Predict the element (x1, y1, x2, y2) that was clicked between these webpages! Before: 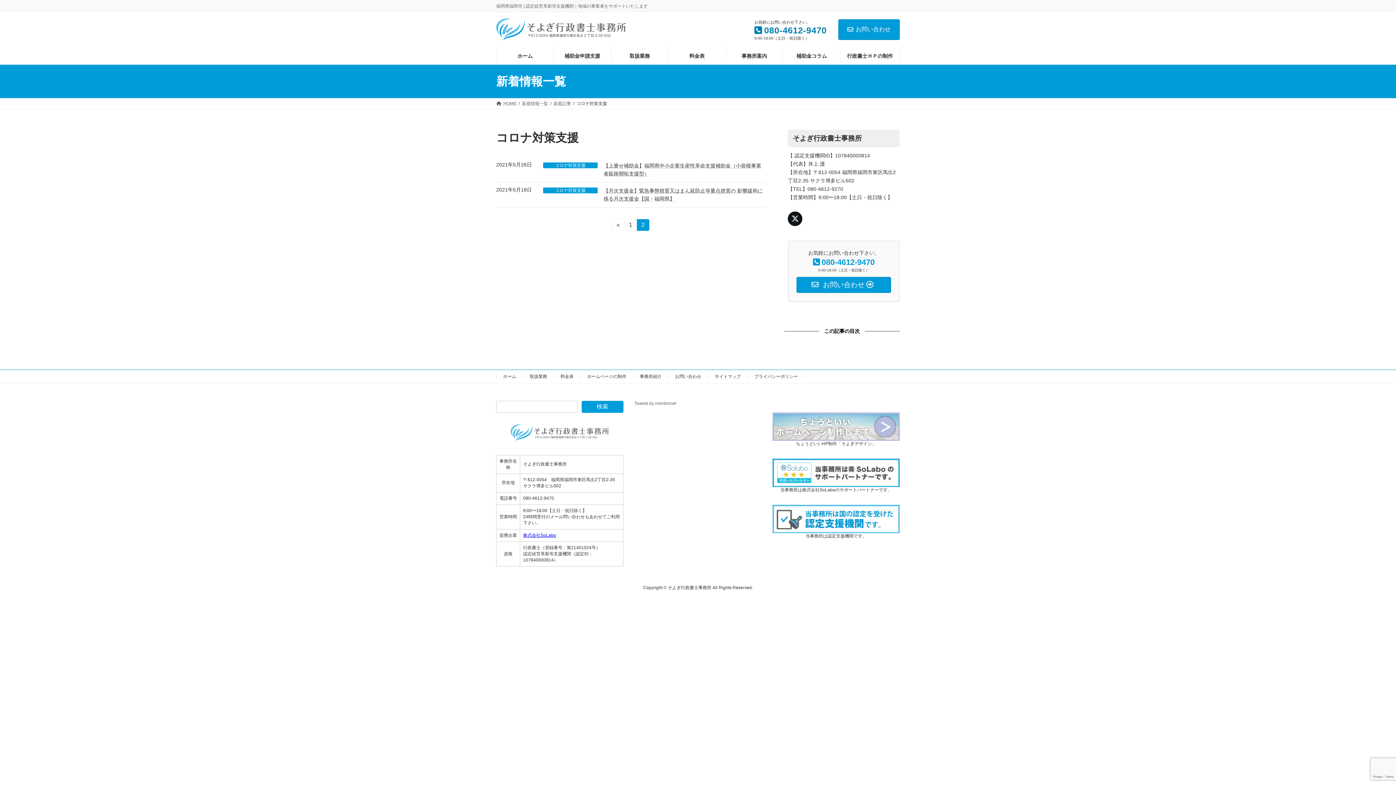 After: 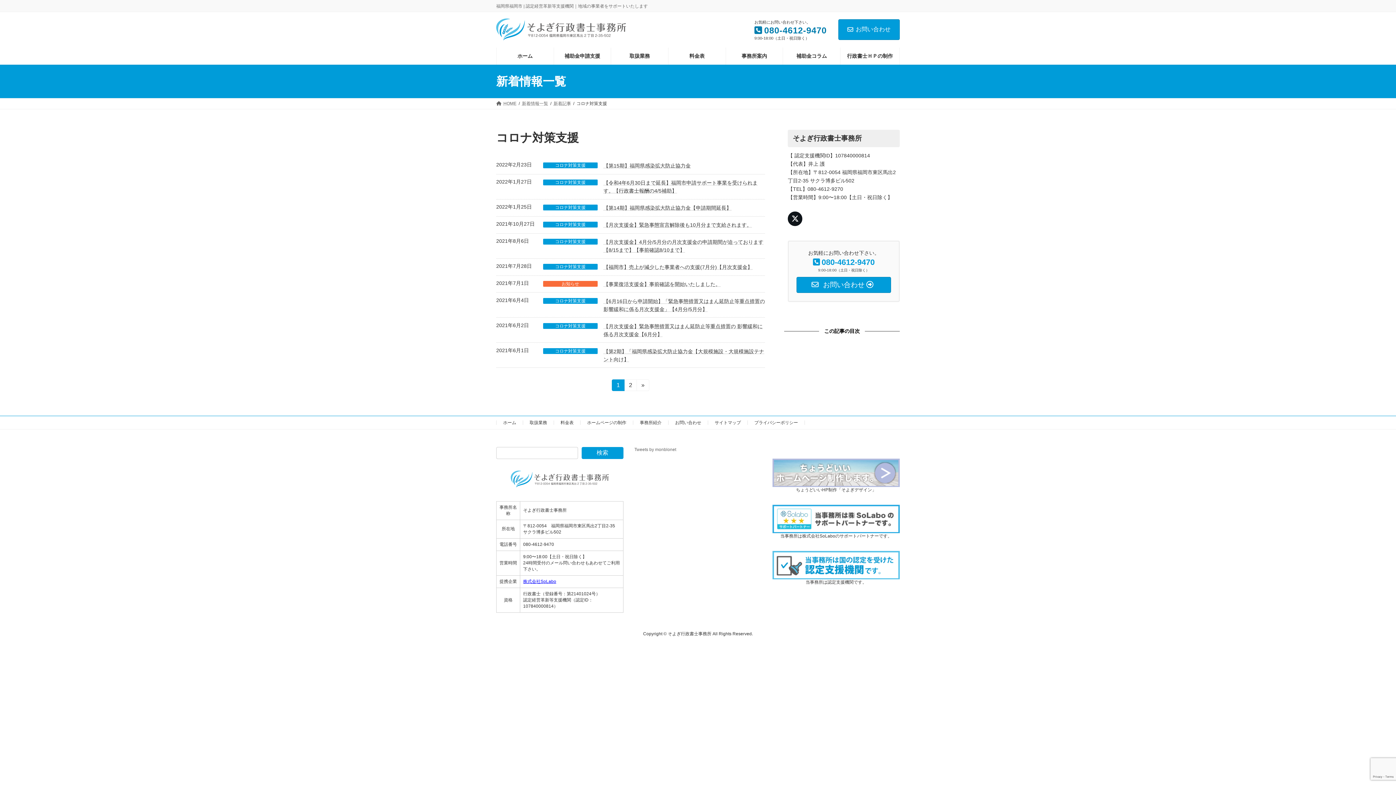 Action: bbox: (612, 219, 624, 230) label: «